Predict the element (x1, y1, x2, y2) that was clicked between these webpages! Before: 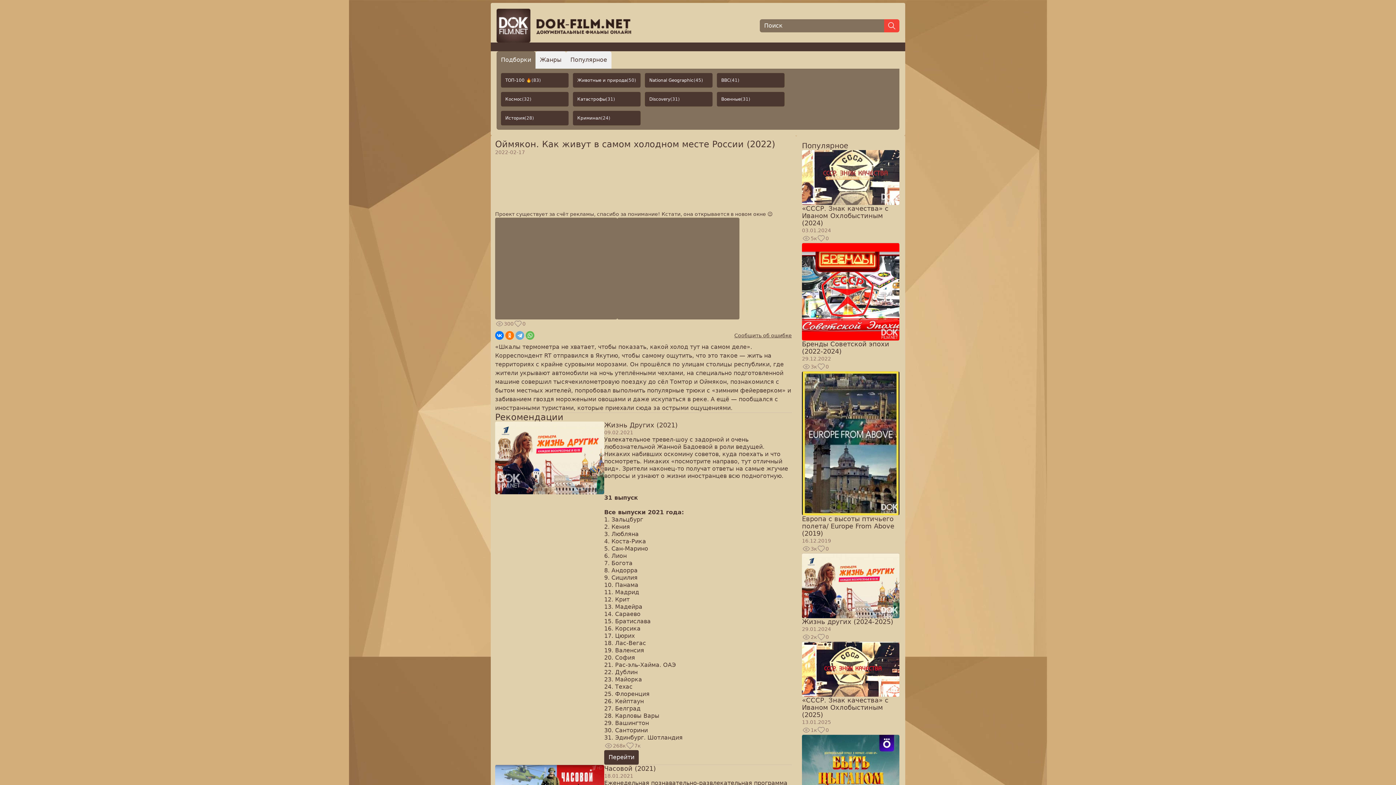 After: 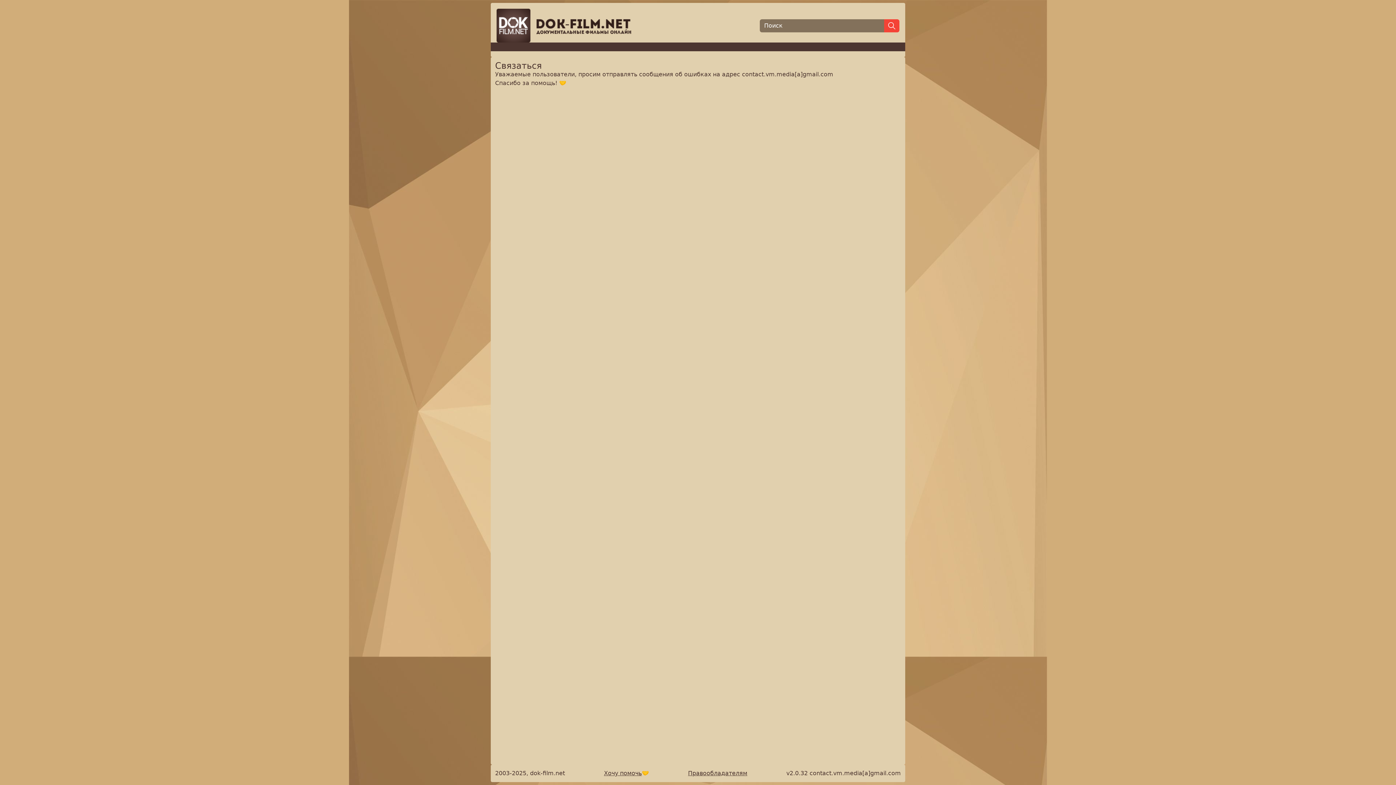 Action: bbox: (734, 332, 792, 339) label: Сообщить об ошибке